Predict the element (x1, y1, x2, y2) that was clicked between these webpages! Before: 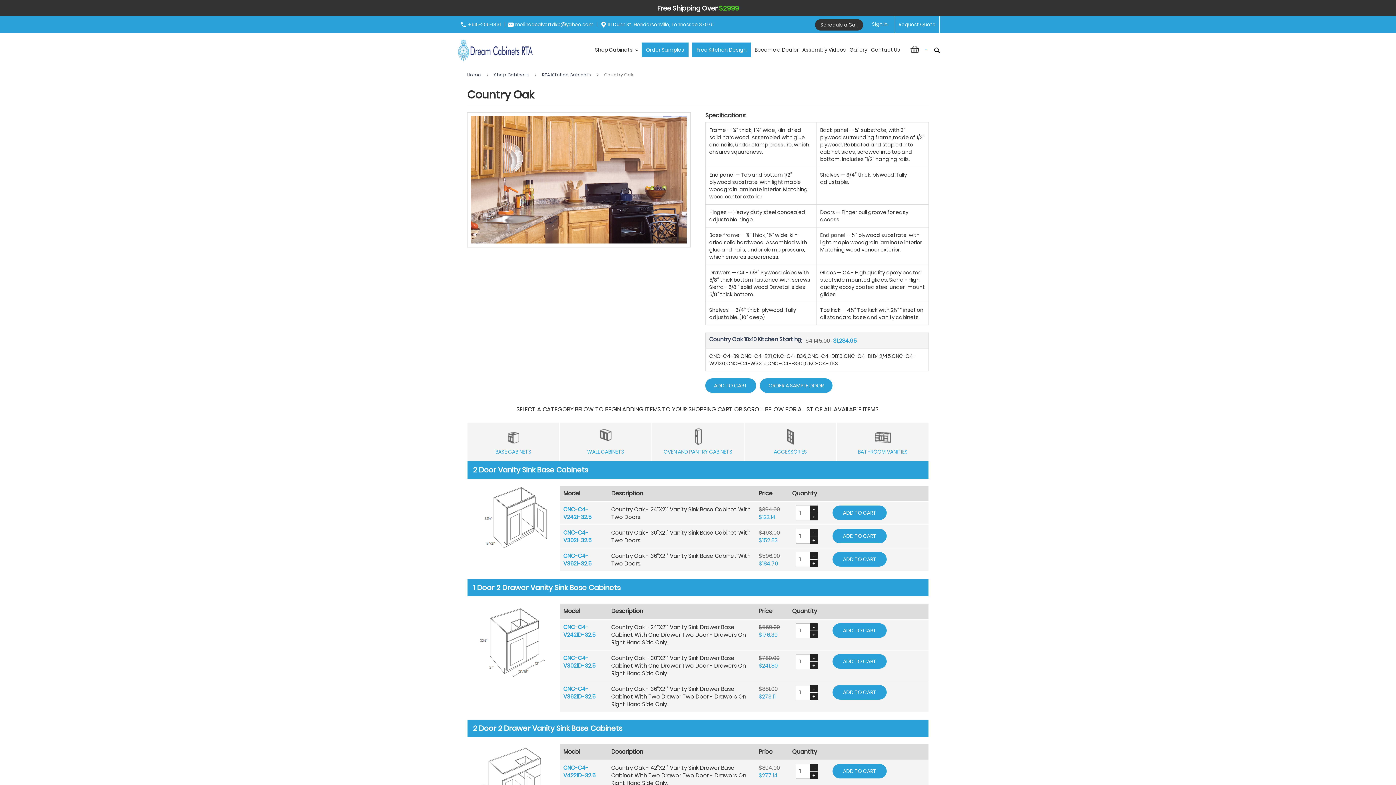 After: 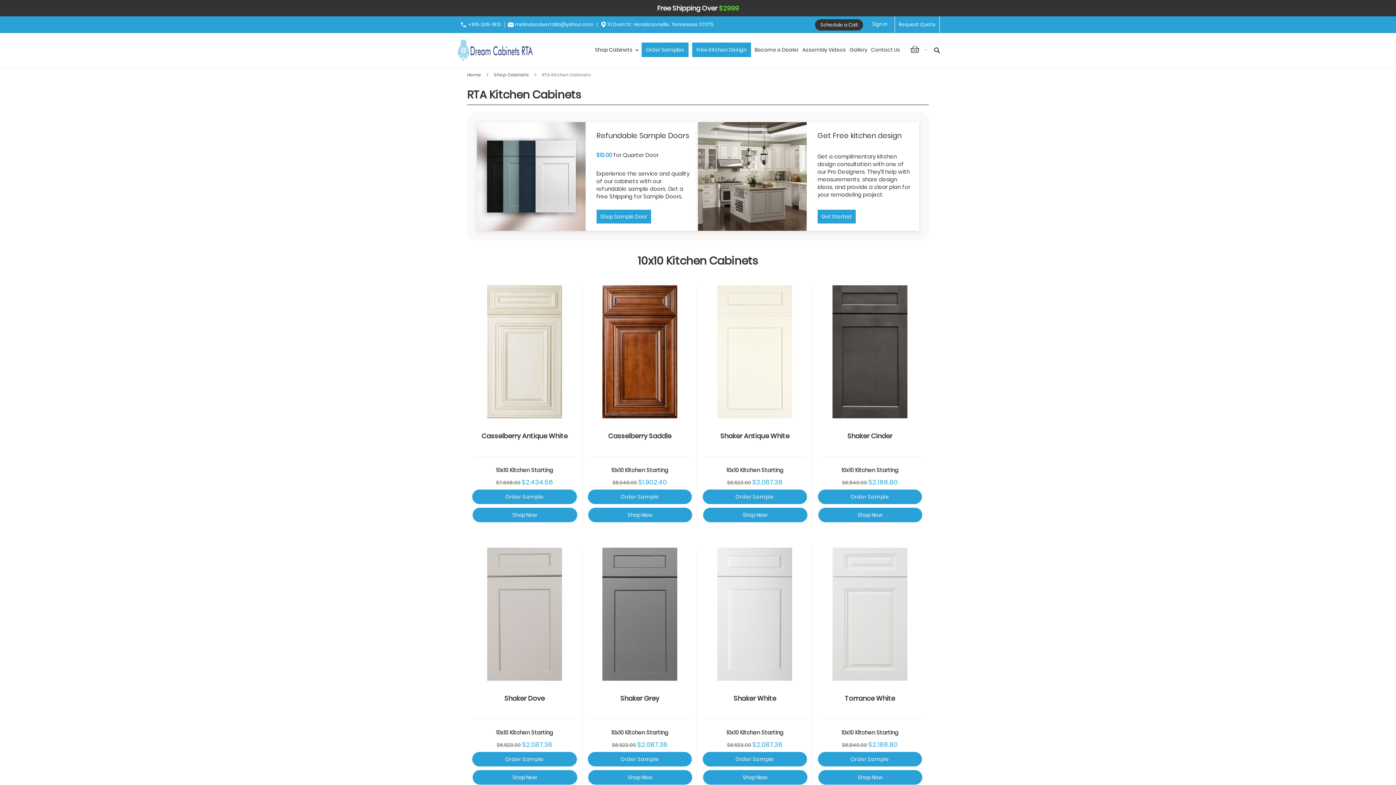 Action: bbox: (542, 71, 592, 77) label: RTA Kitchen Cabinets 